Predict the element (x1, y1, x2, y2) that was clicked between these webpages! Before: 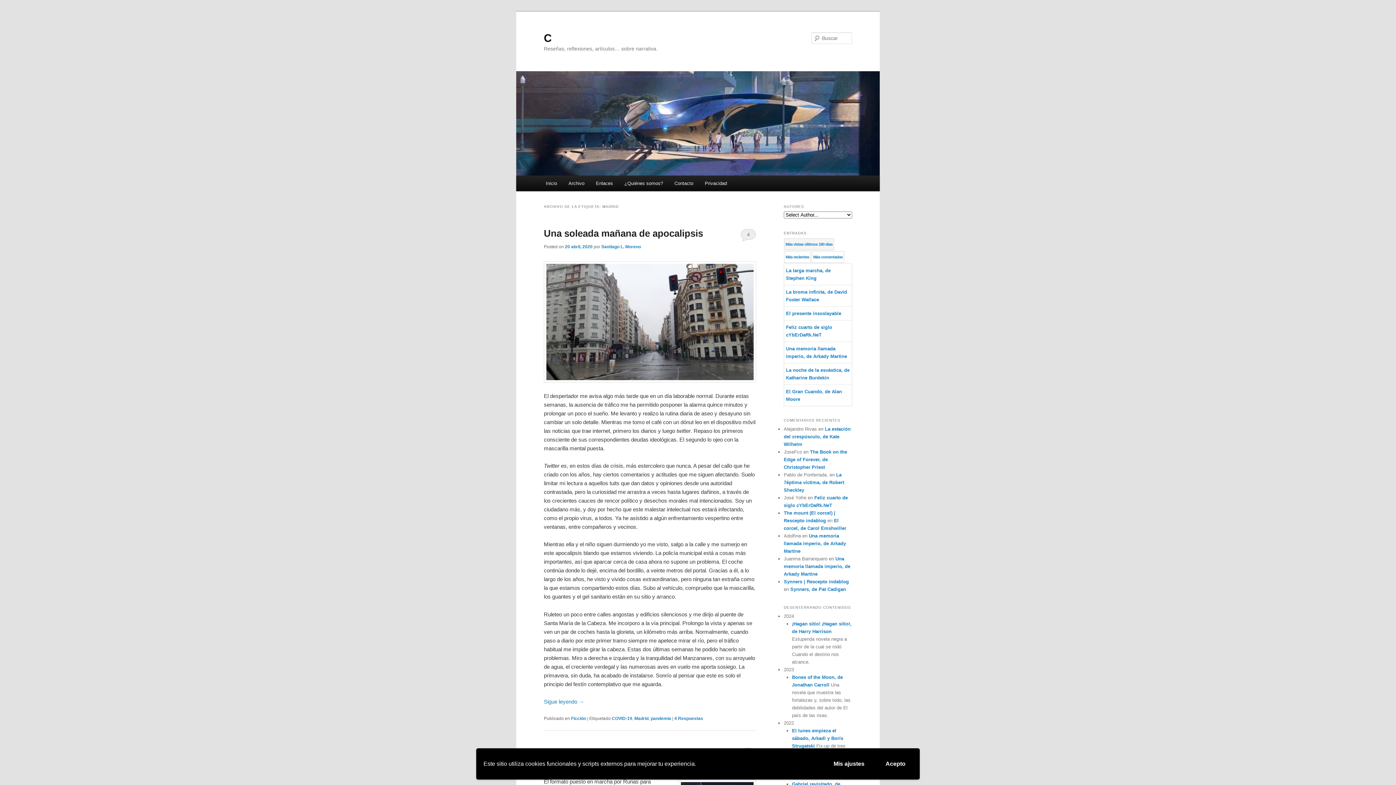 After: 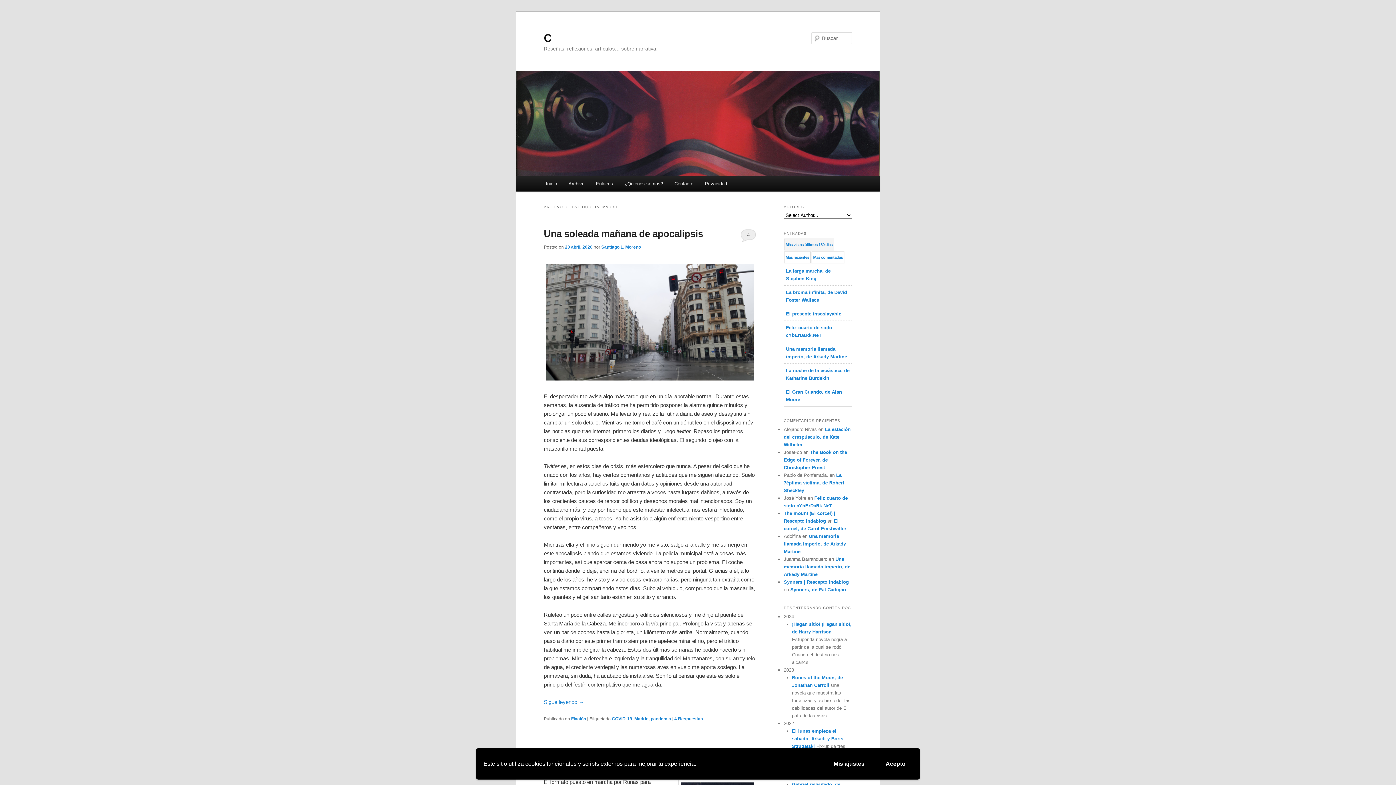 Action: bbox: (634, 716, 648, 721) label: Madrid